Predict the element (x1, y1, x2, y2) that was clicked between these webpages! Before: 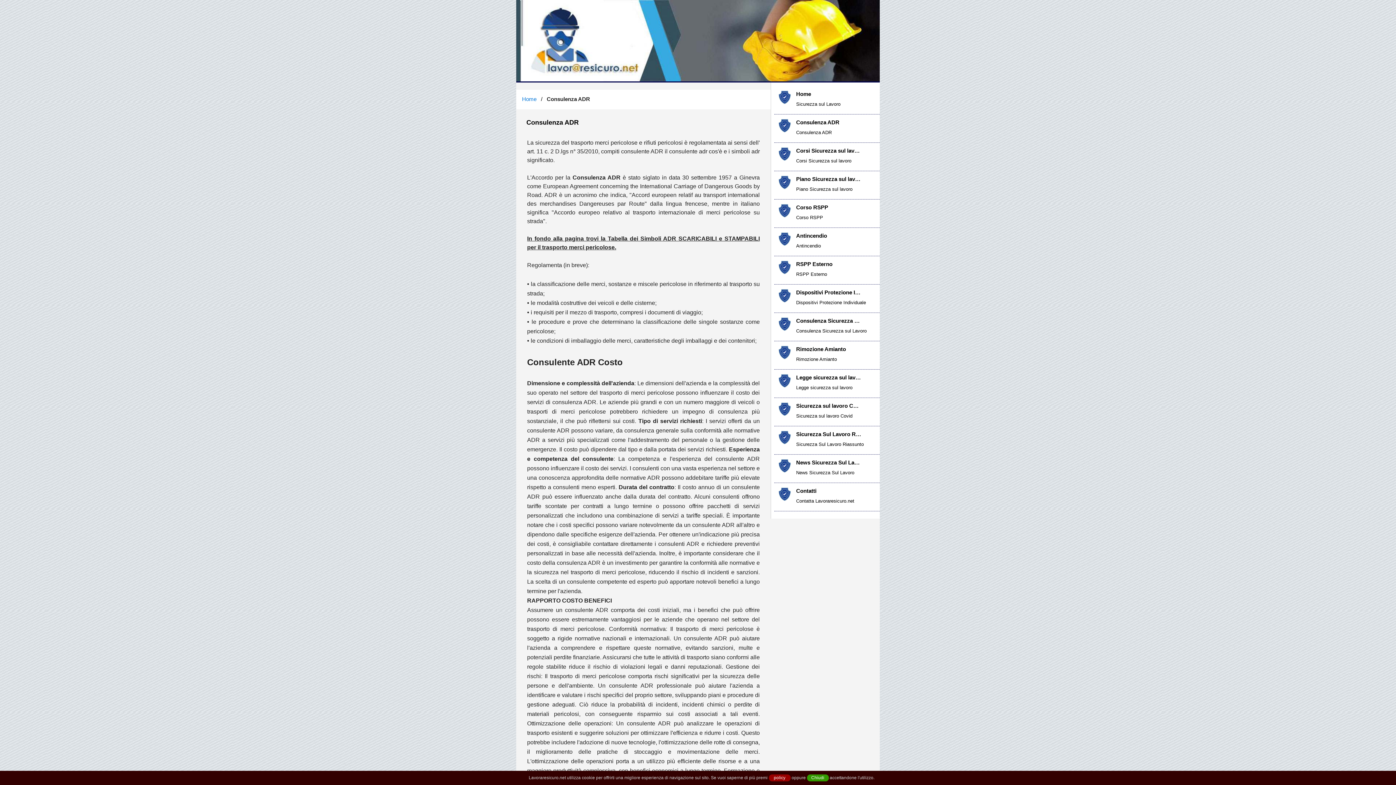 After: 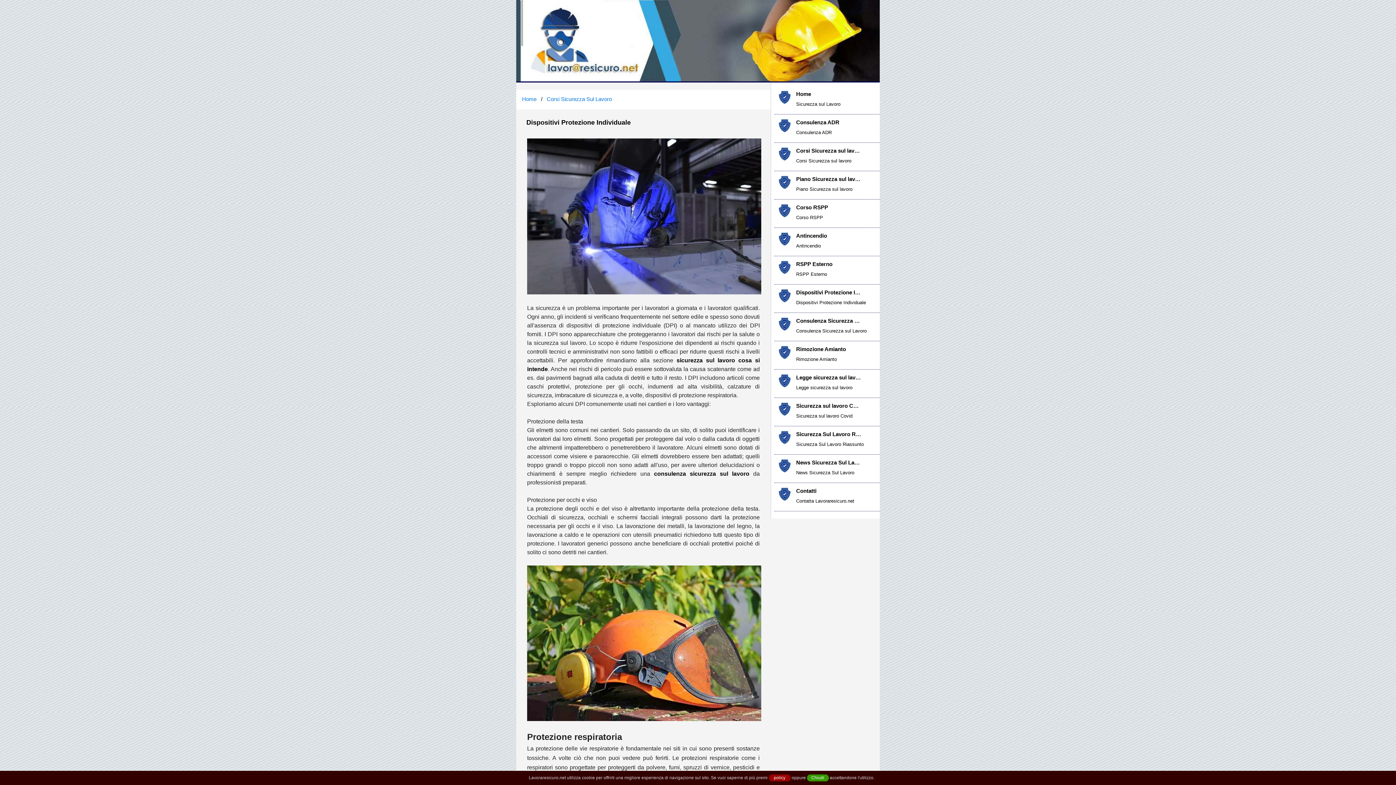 Action: bbox: (778, 288, 792, 302)